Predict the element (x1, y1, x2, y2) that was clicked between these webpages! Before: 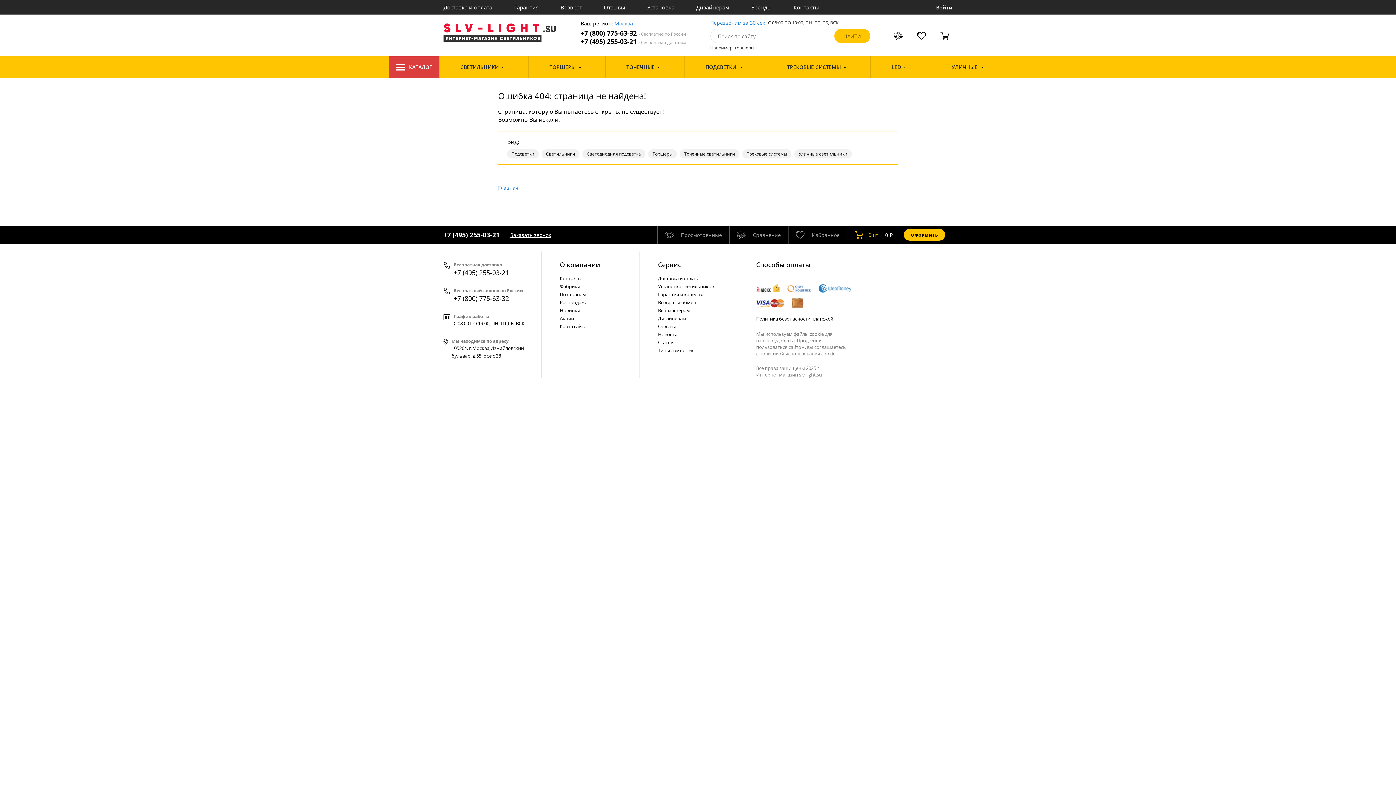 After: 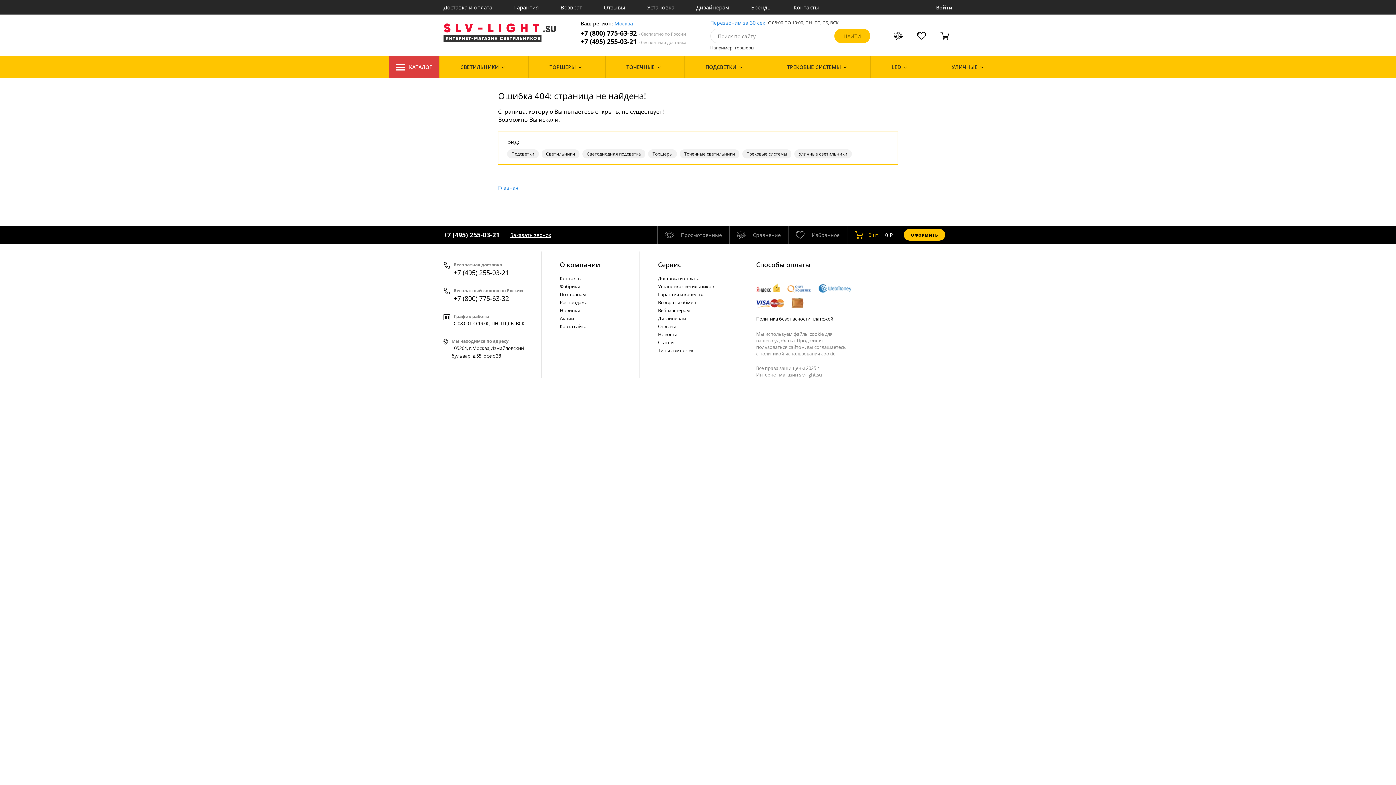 Action: bbox: (894, 31, 902, 39)